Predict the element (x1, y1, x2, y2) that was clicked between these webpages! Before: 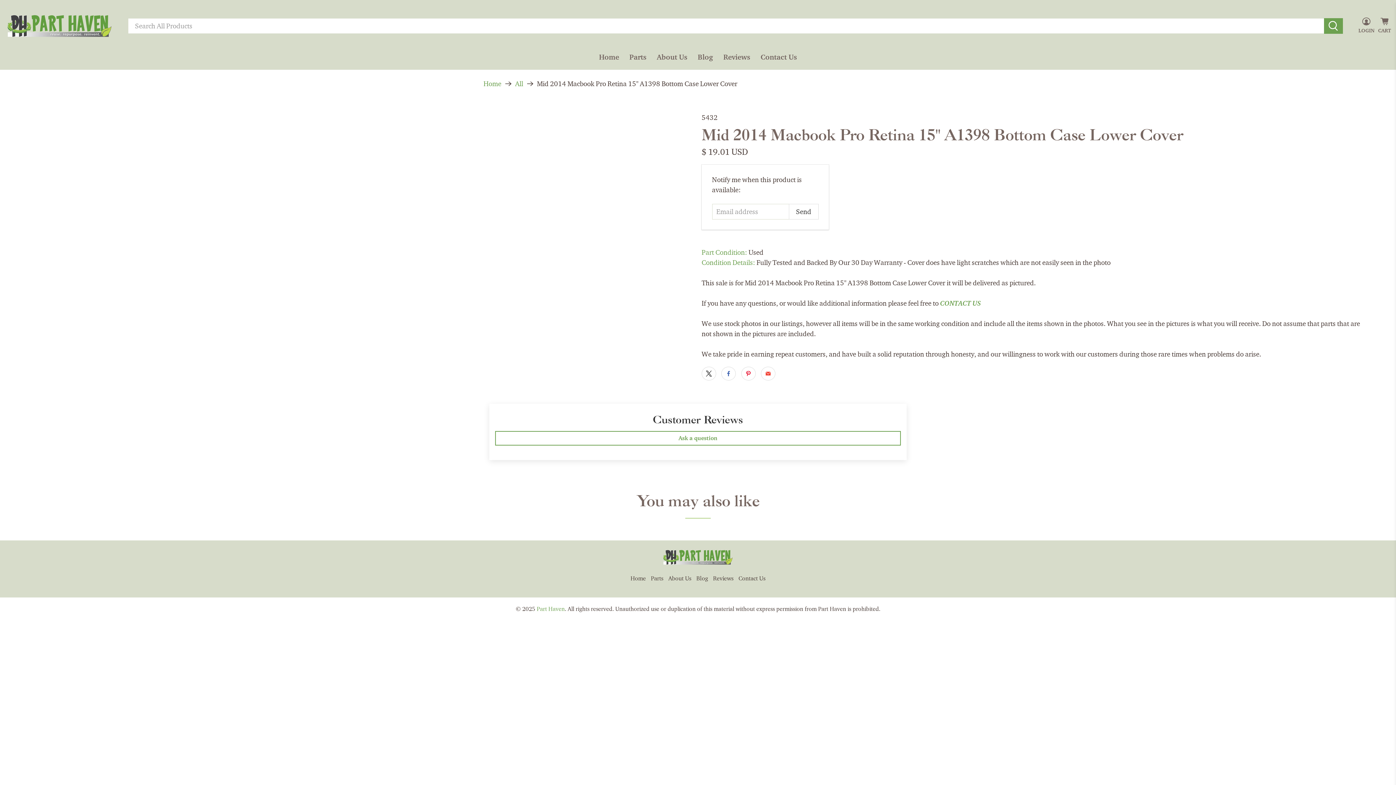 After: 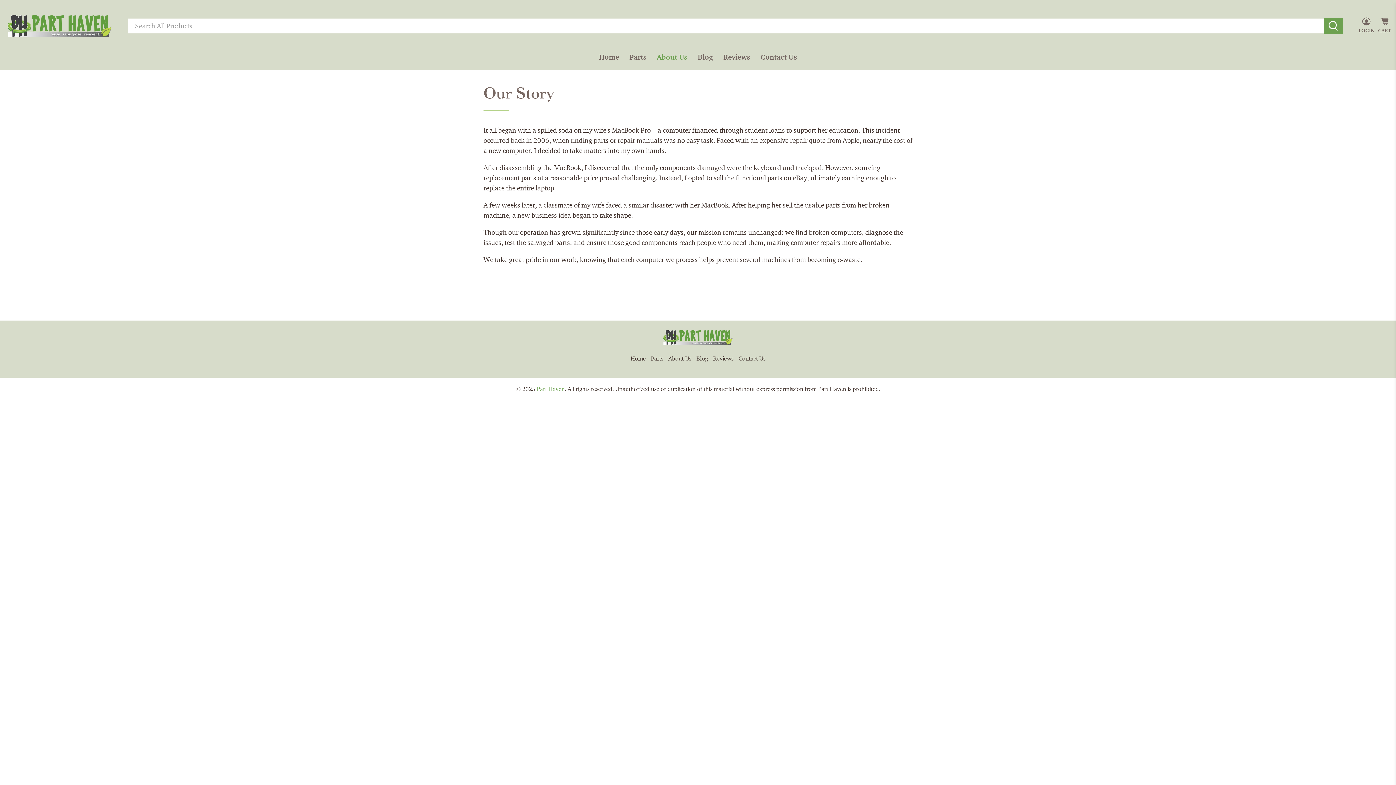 Action: bbox: (651, 45, 692, 69) label: About Us